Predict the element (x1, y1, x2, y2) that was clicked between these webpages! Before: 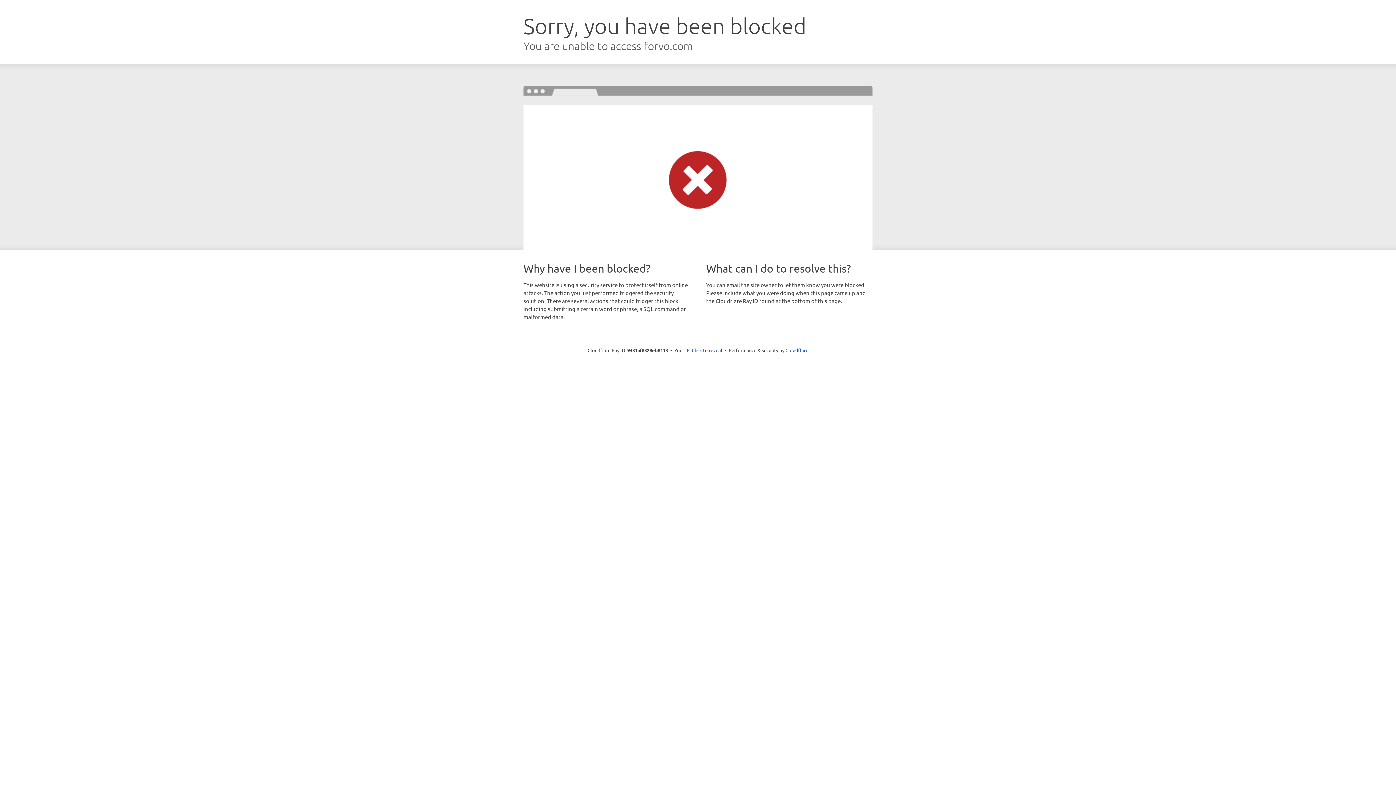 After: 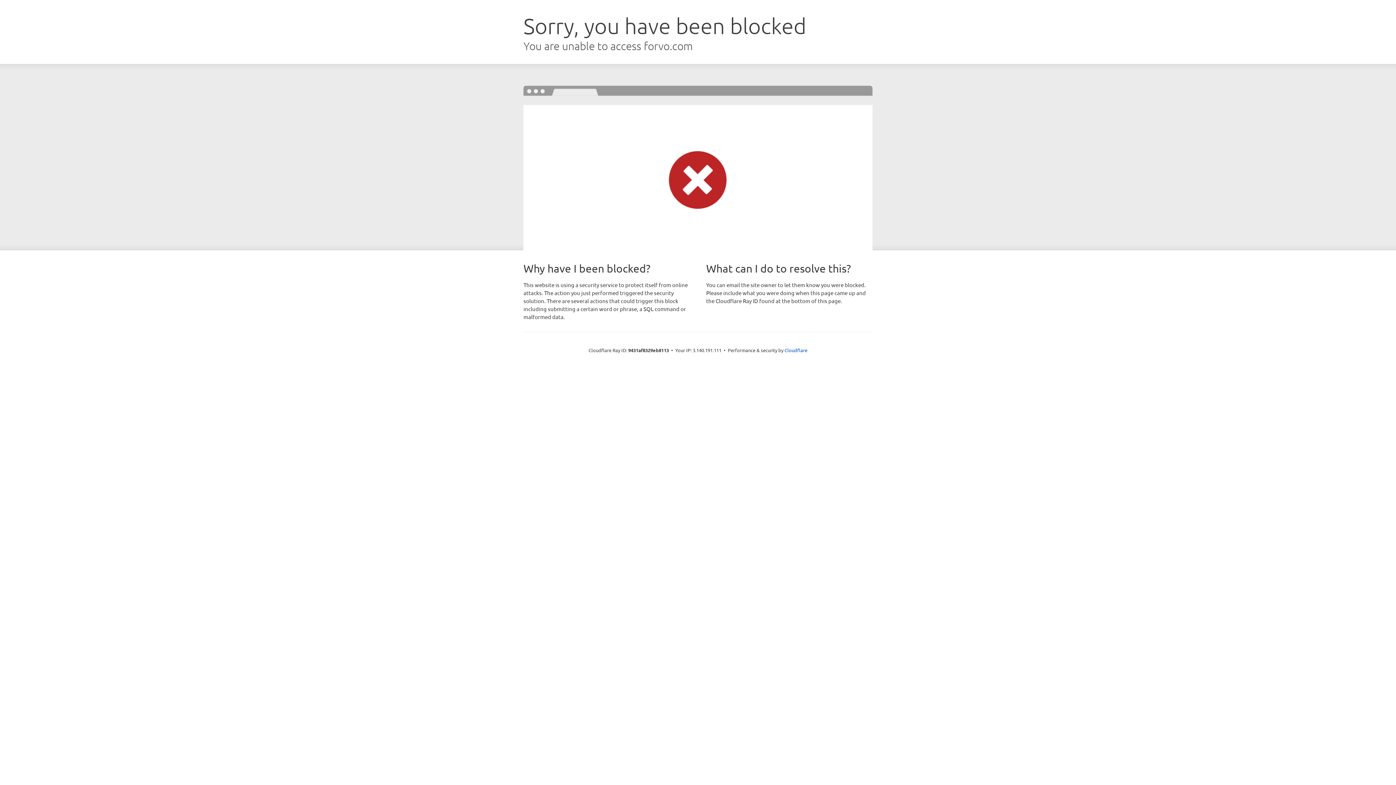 Action: label: Click to reveal bbox: (692, 346, 722, 353)